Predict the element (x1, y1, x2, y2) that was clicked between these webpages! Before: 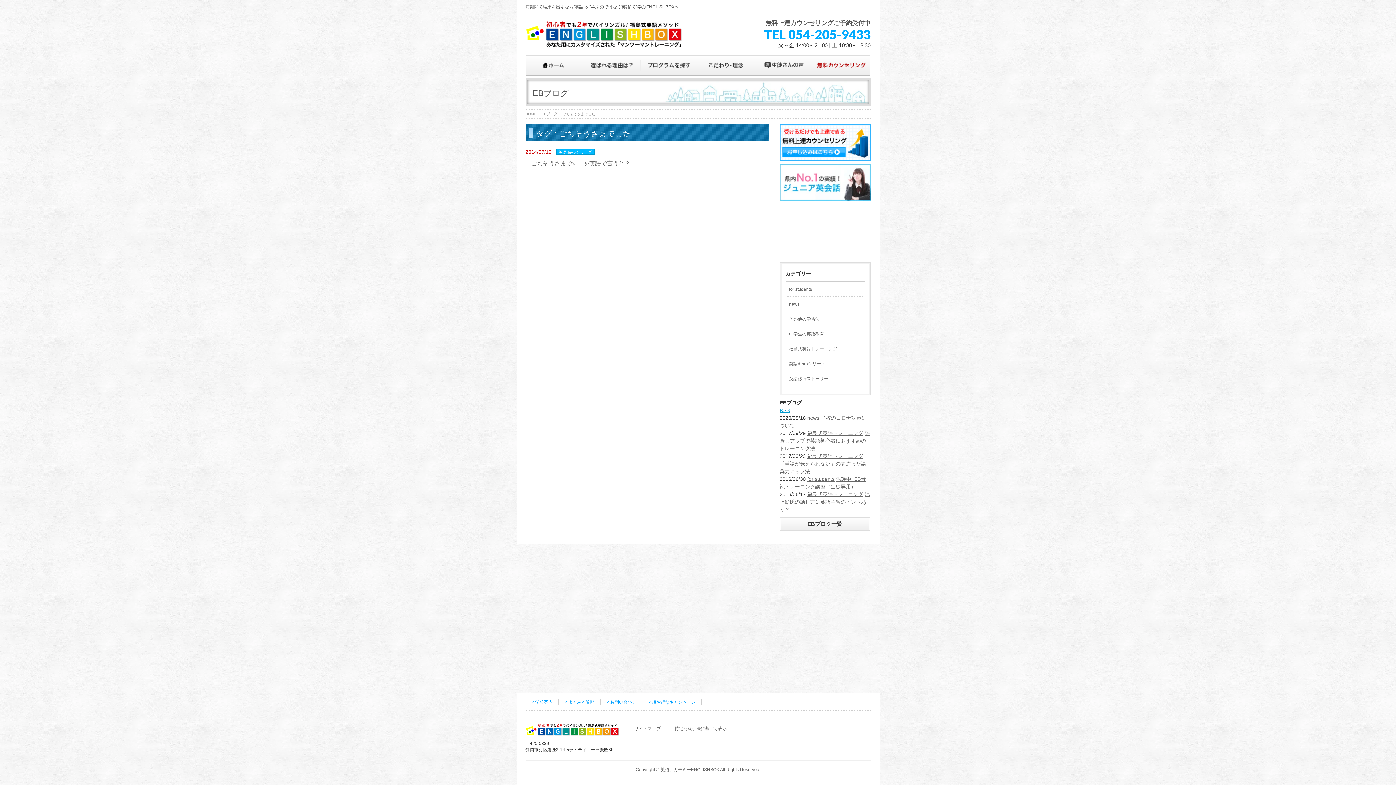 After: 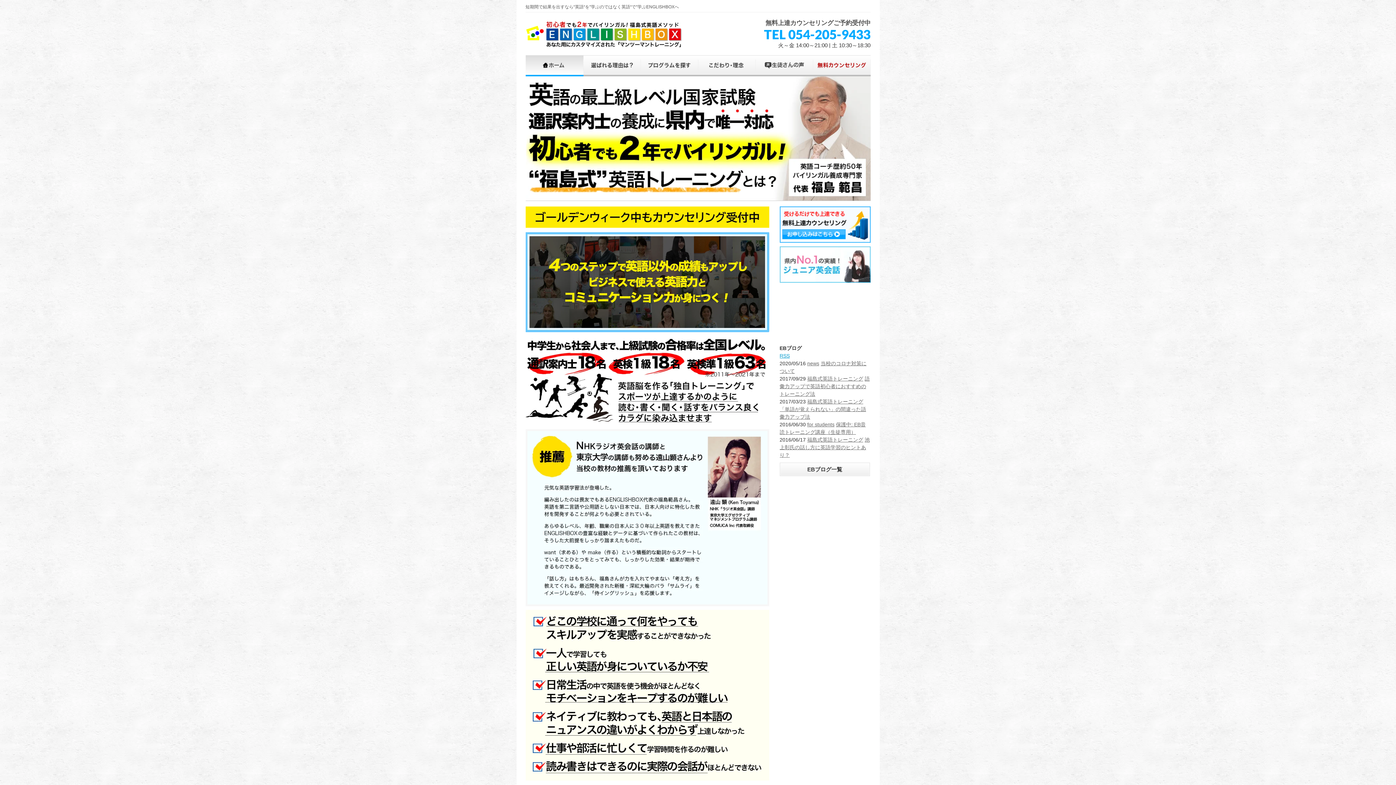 Action: bbox: (525, 35, 683, 45)